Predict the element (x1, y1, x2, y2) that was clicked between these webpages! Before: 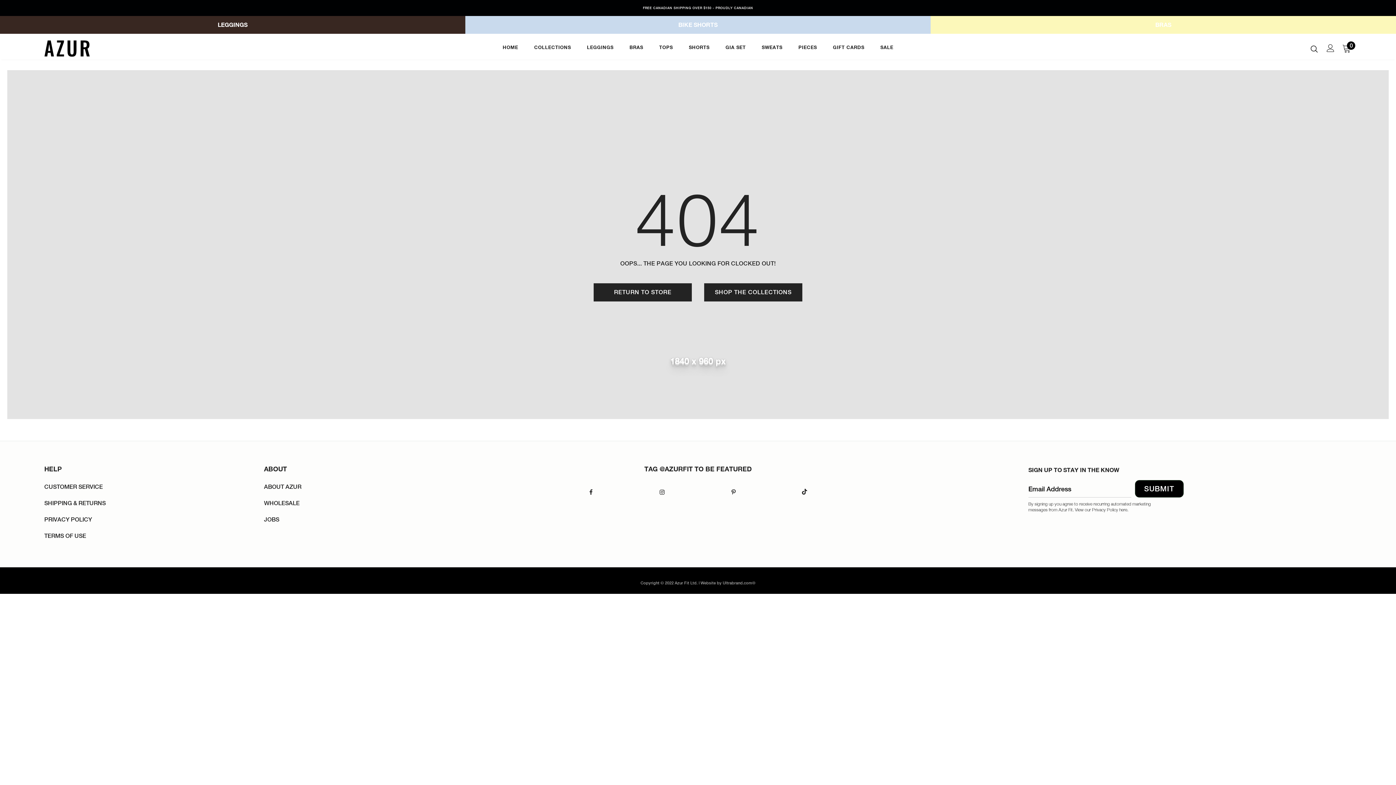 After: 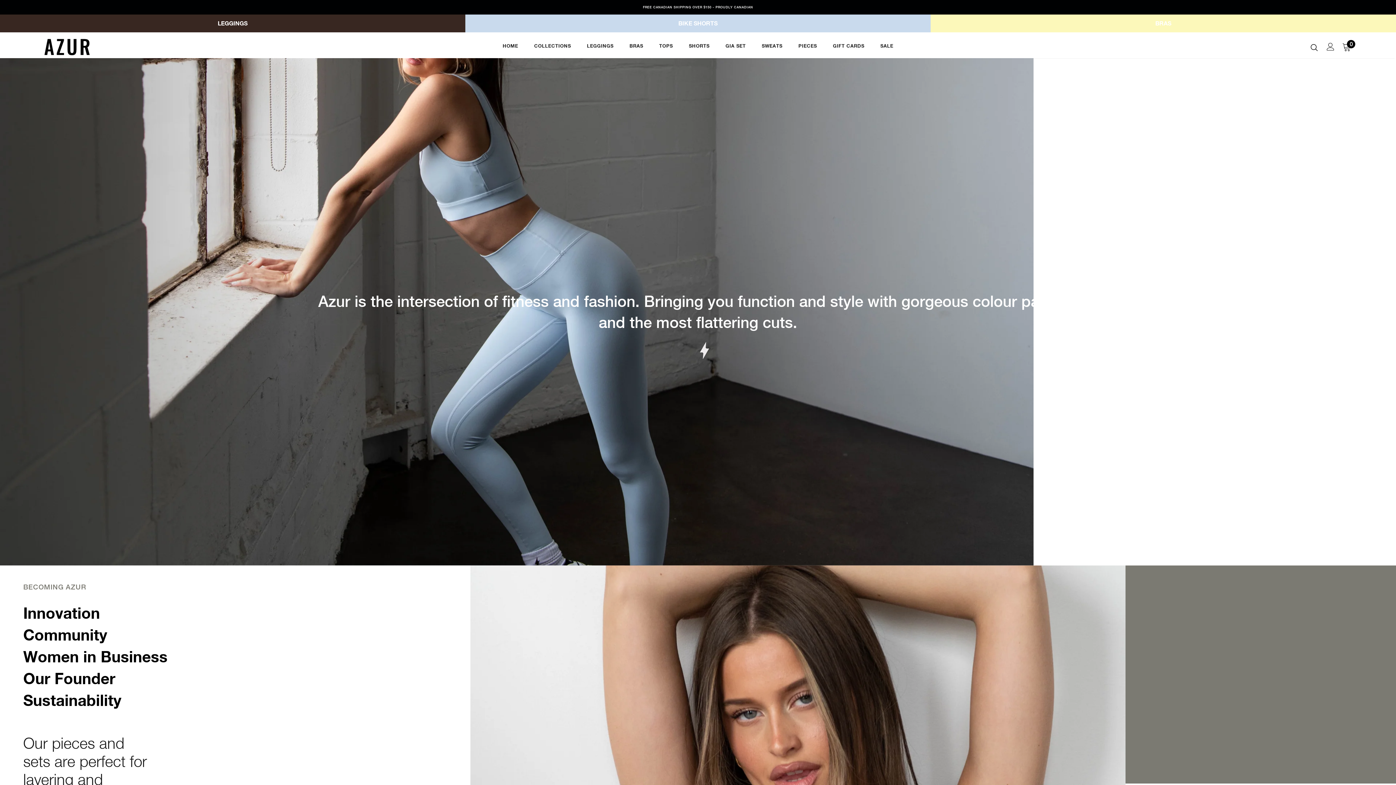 Action: bbox: (264, 481, 301, 492) label: ABOUT AZUR